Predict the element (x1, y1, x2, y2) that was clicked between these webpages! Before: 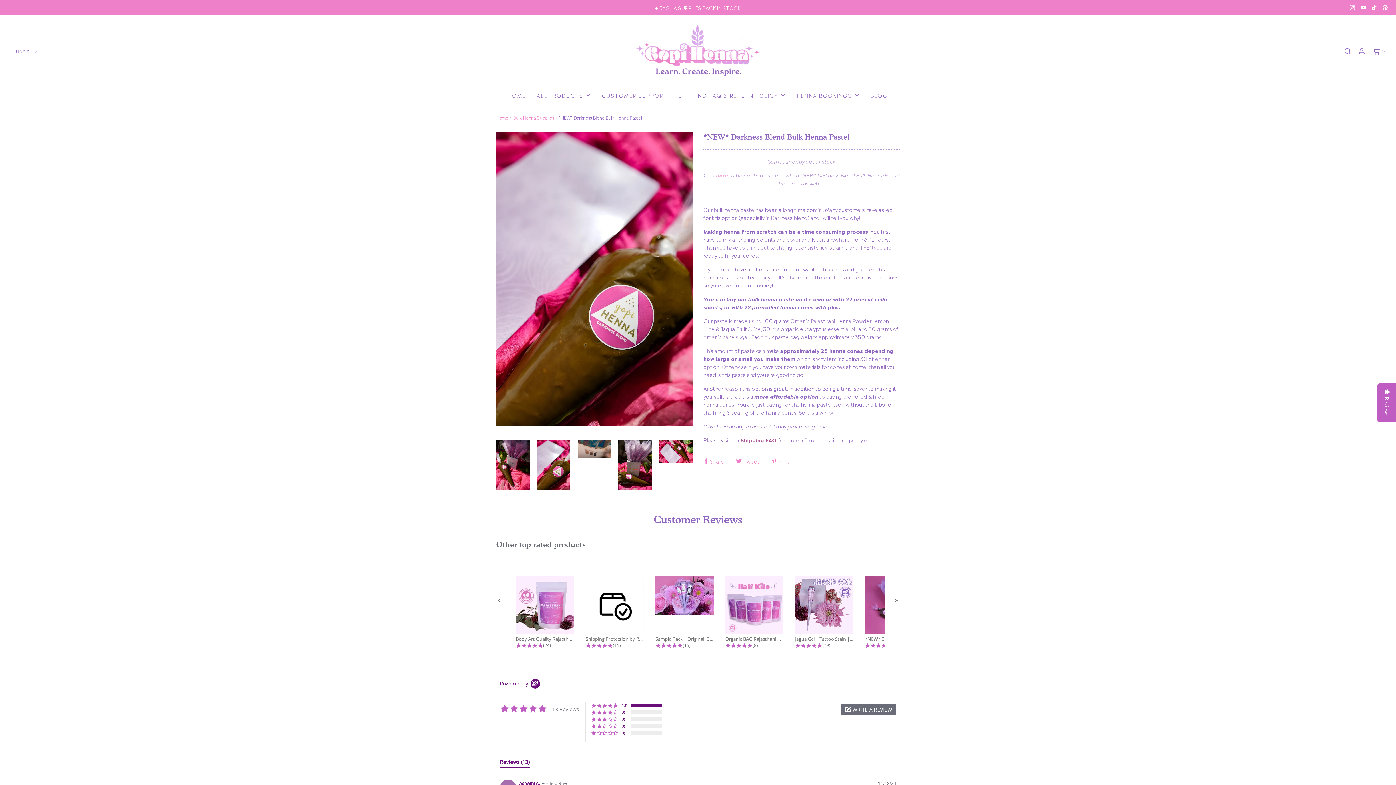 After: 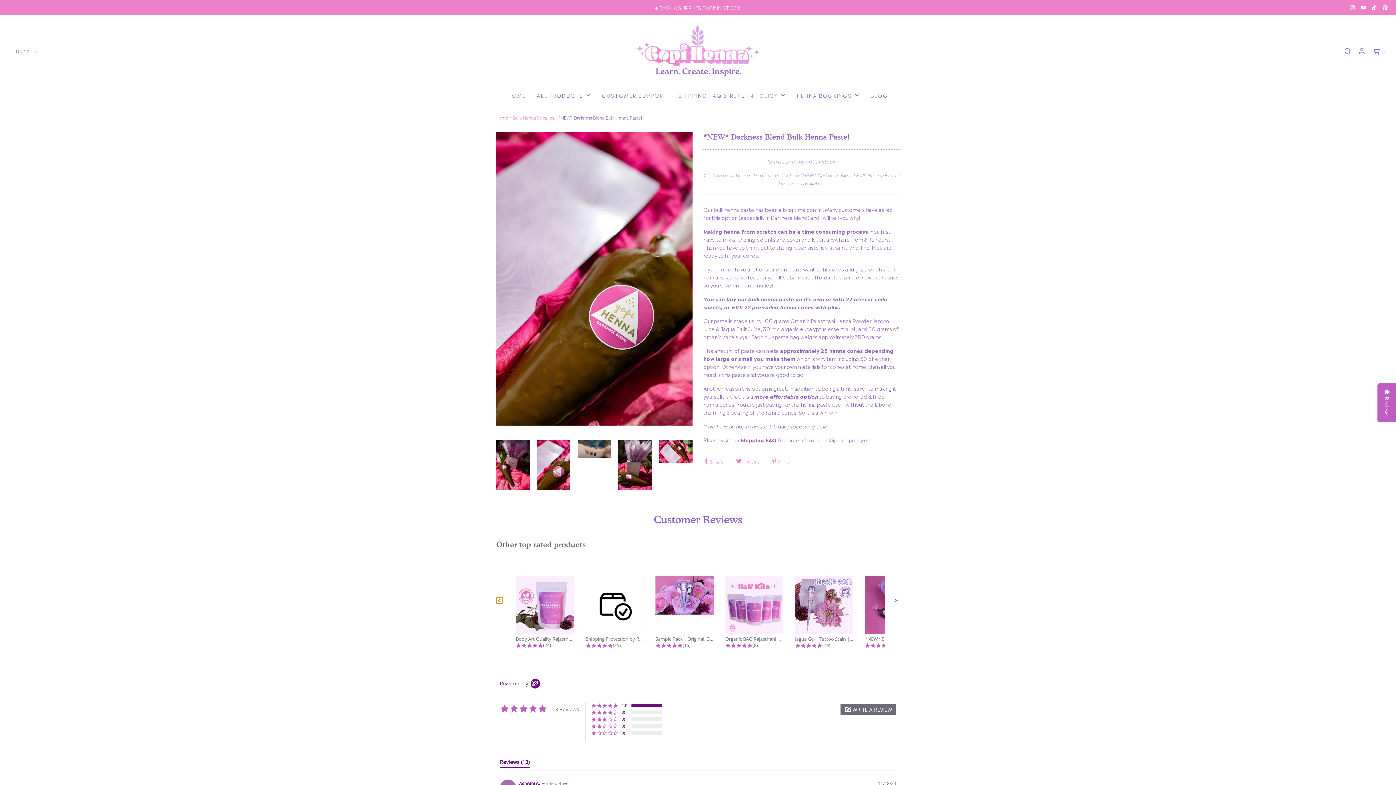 Action: label: Previous Promoted Products Page bbox: (496, 597, 502, 603)